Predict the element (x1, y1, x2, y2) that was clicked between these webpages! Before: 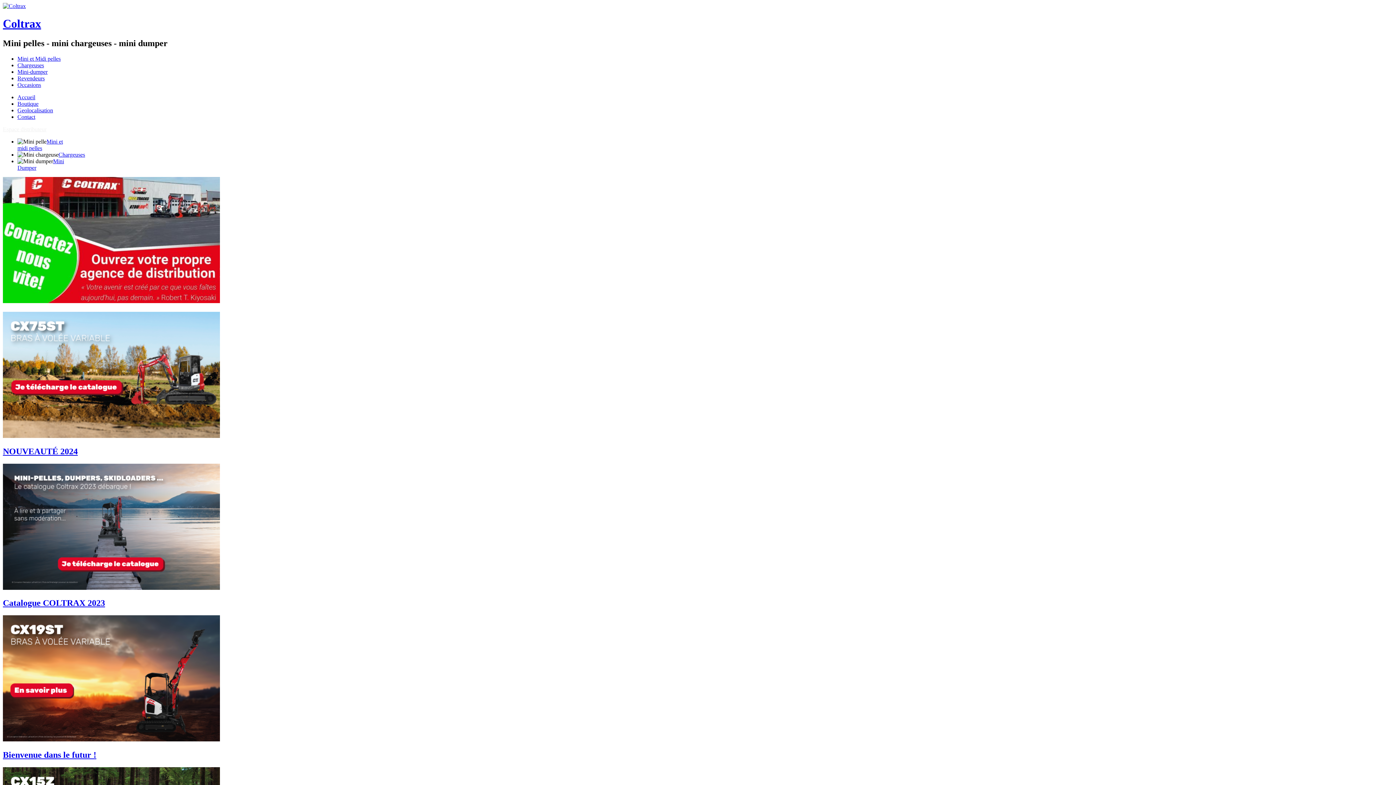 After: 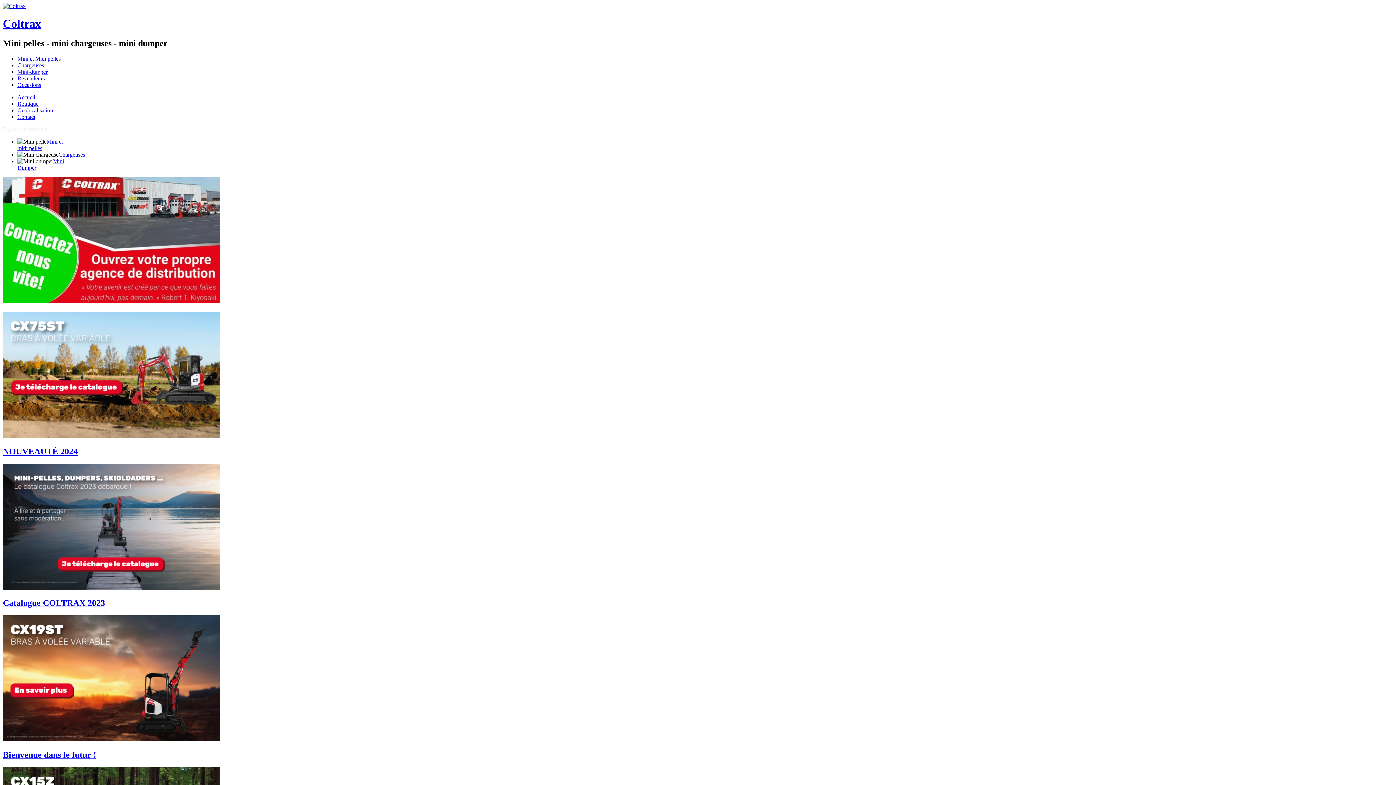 Action: label: Mini et Midi pelles bbox: (17, 55, 60, 61)